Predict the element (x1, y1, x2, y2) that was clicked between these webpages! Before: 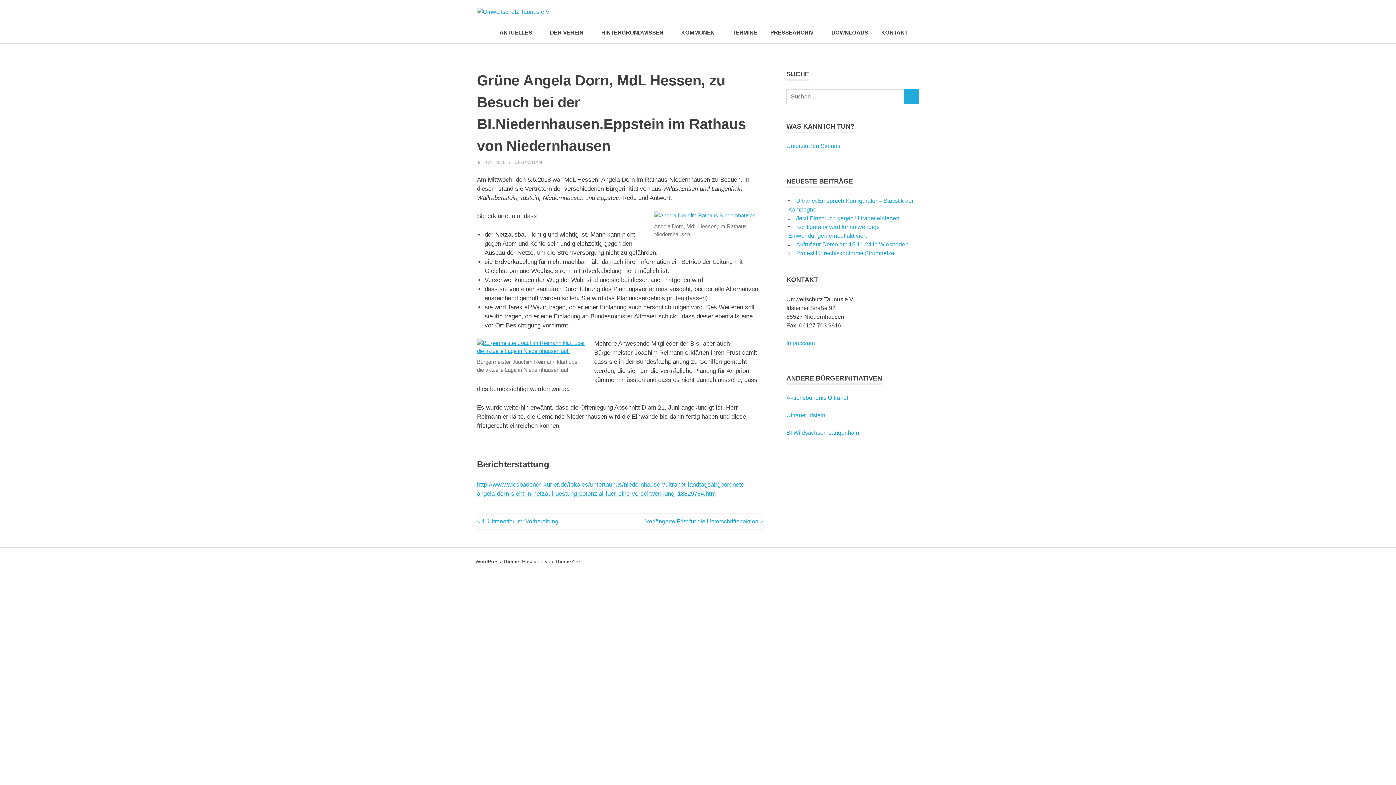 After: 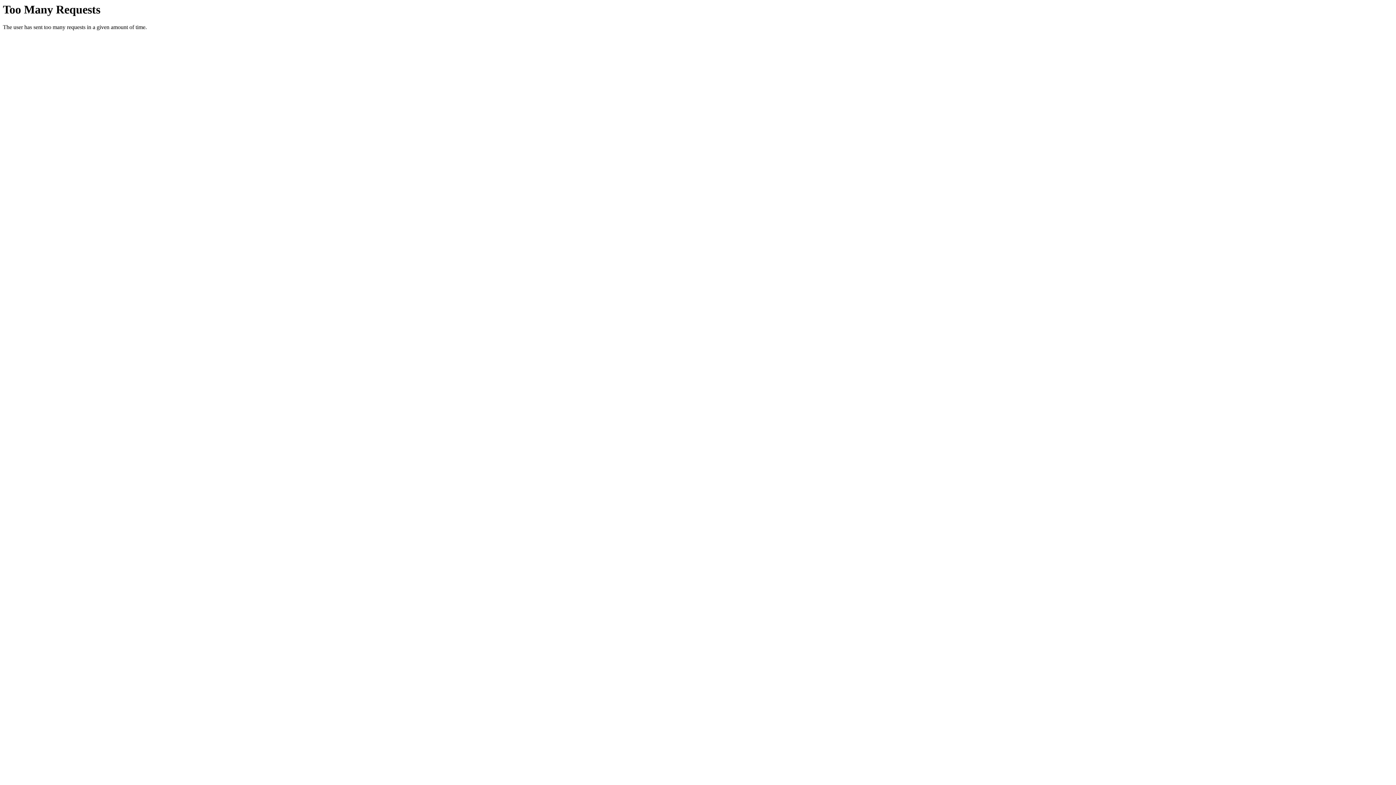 Action: label: AKTUELLES bbox: (493, 22, 543, 43)